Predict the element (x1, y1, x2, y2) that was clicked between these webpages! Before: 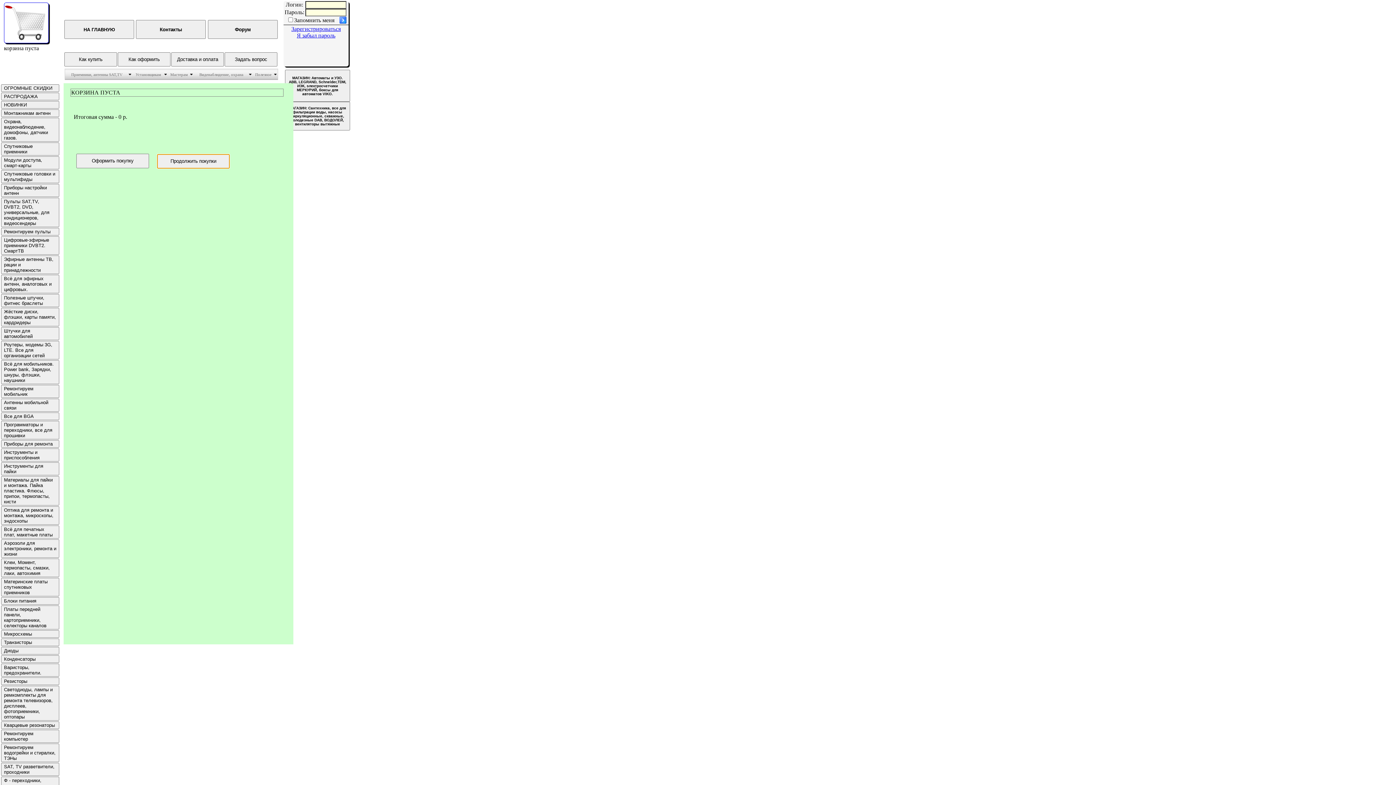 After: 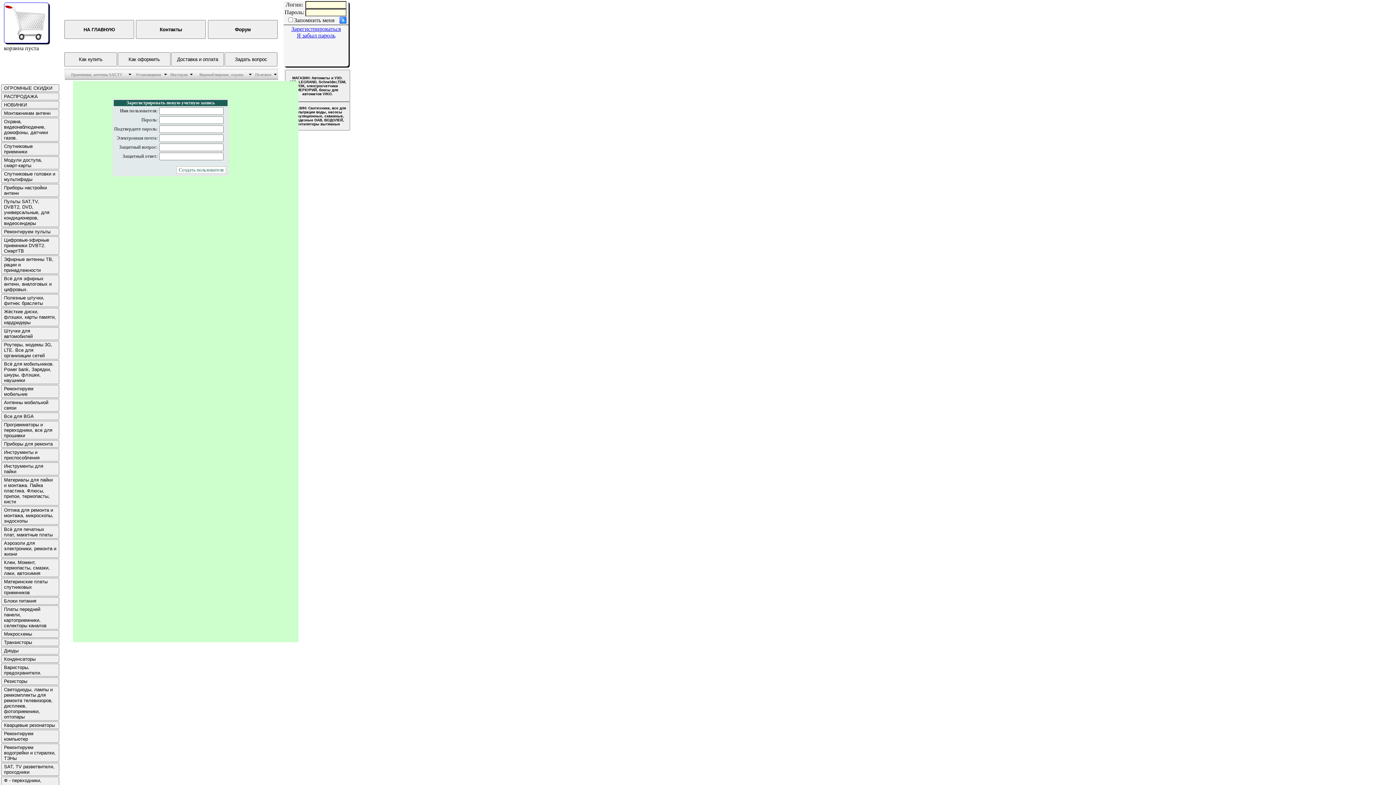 Action: label: Зарегистрироваться bbox: (291, 25, 340, 32)